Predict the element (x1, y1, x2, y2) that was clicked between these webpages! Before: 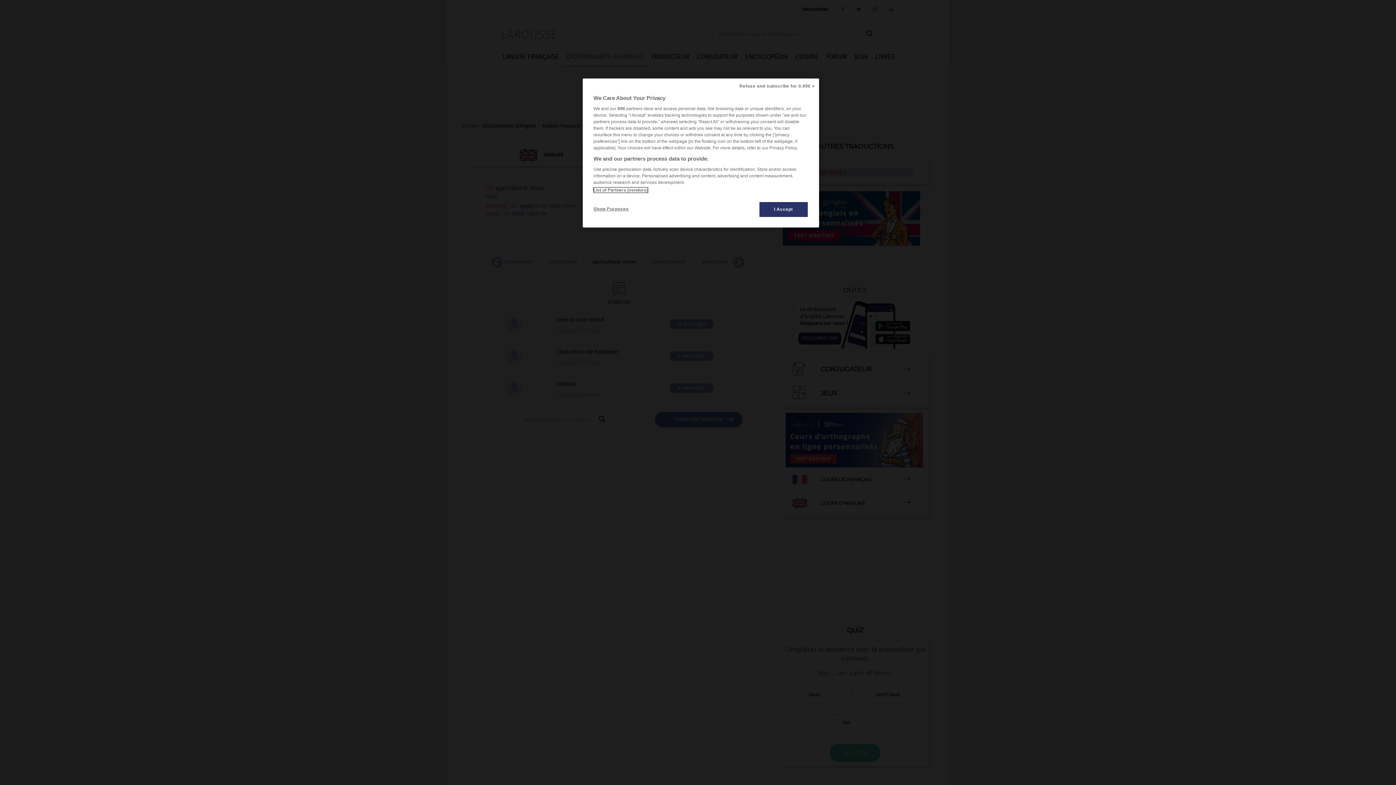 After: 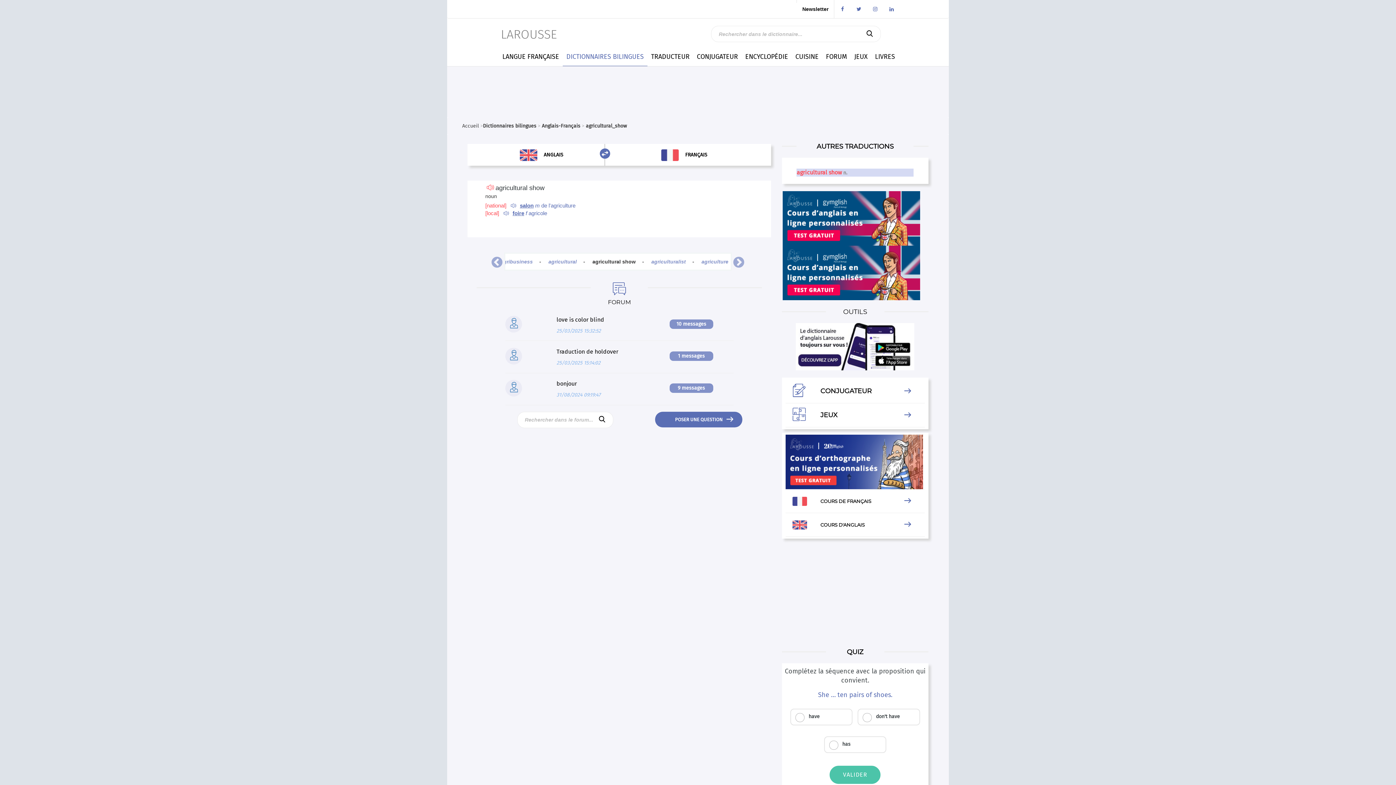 Action: bbox: (735, 78, 819, 94) label: Refuse and subscribe for 0.99€ >